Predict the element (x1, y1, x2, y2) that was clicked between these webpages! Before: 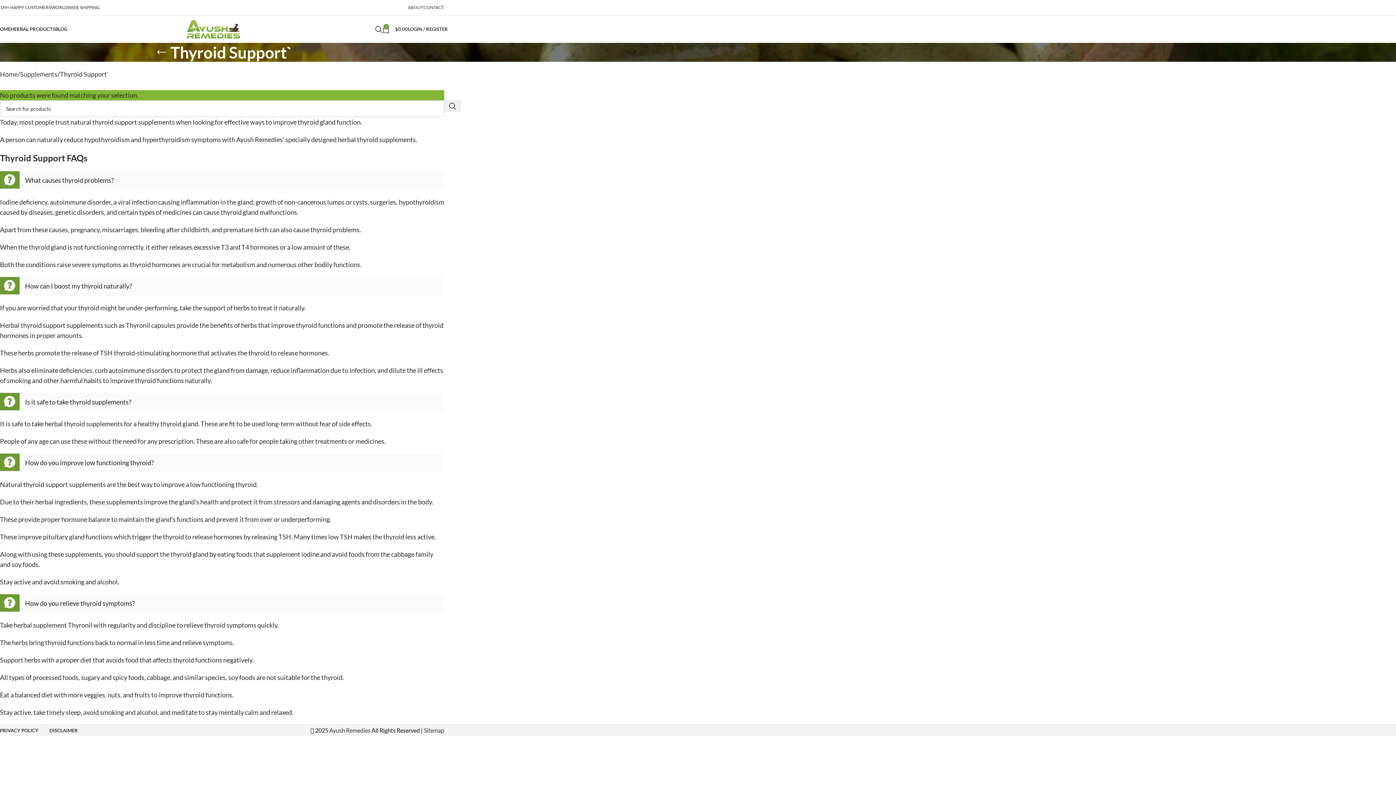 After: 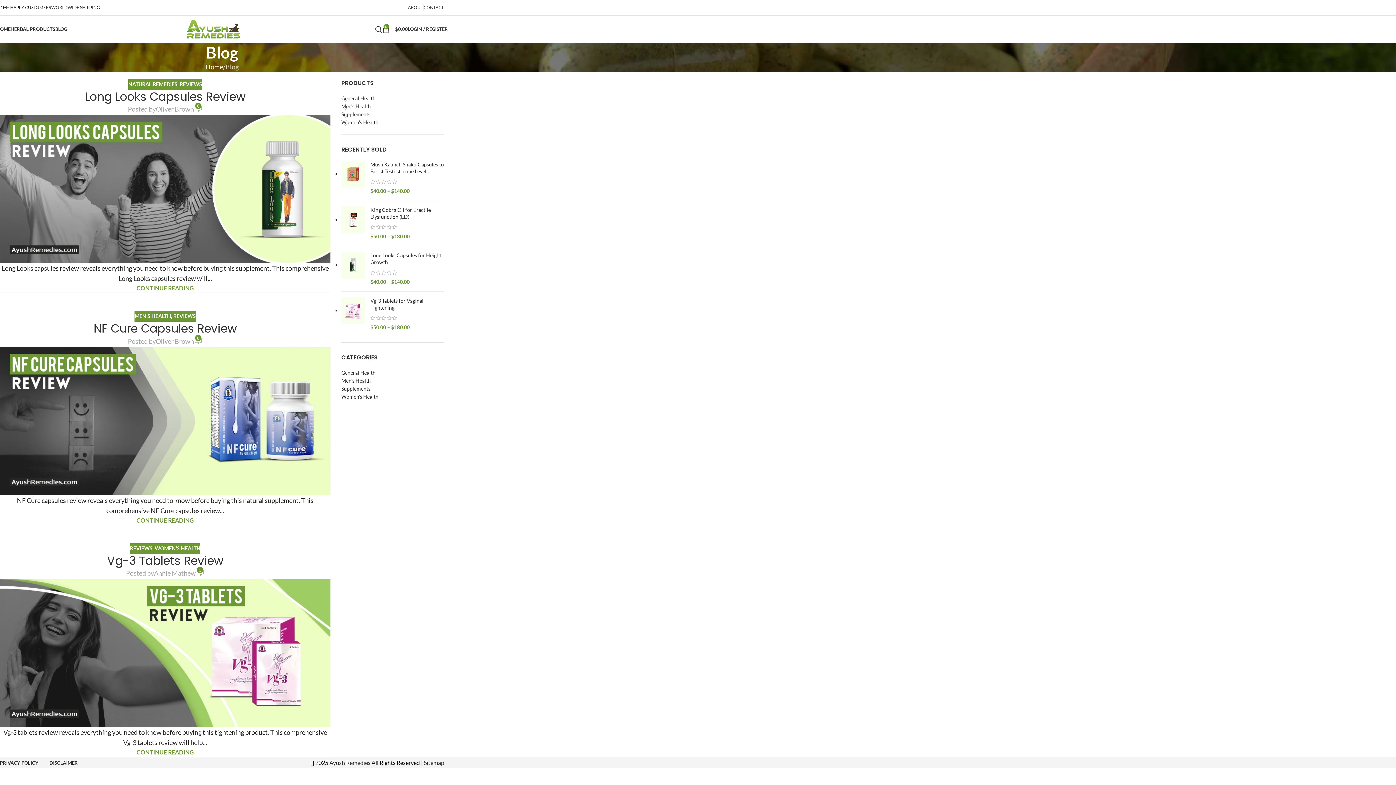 Action: bbox: (55, 22, 67, 36) label: BLOG